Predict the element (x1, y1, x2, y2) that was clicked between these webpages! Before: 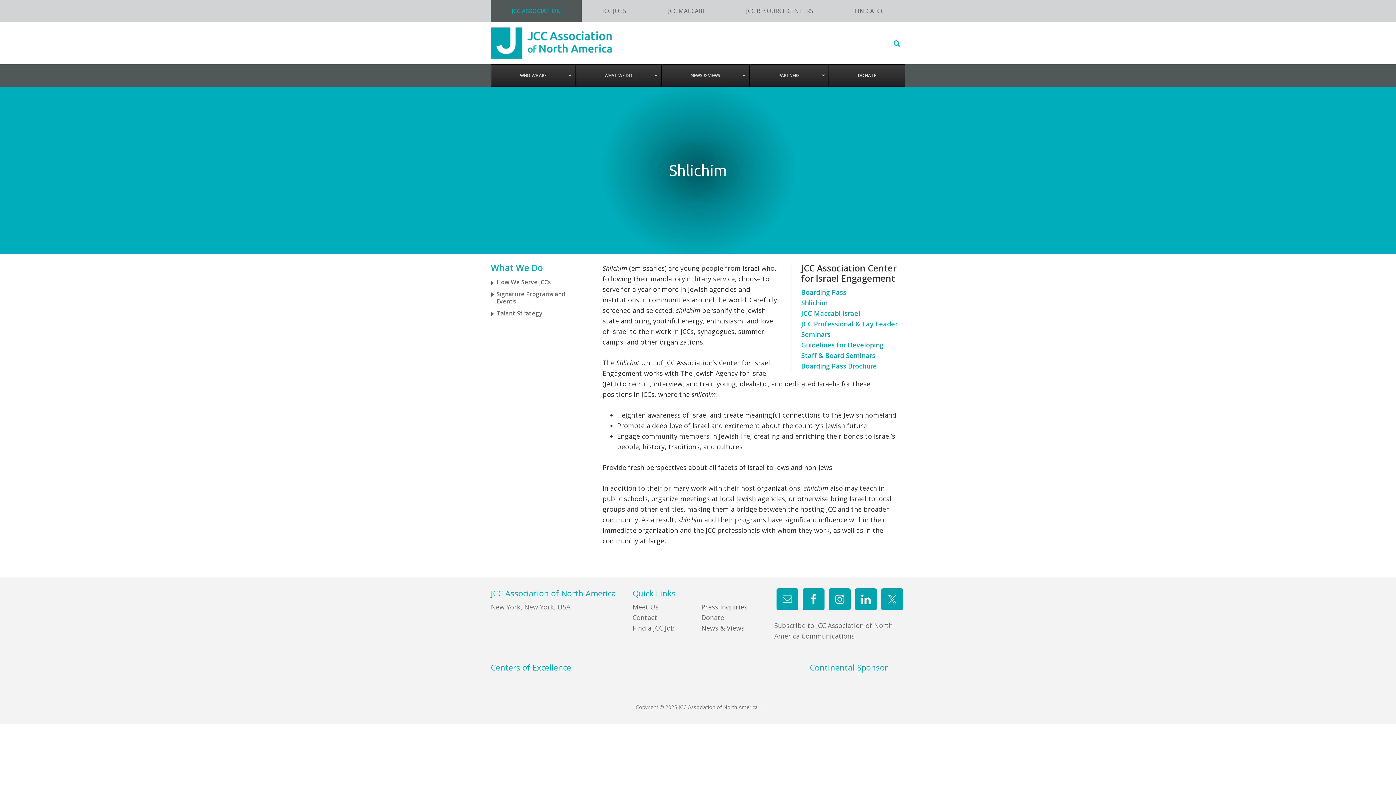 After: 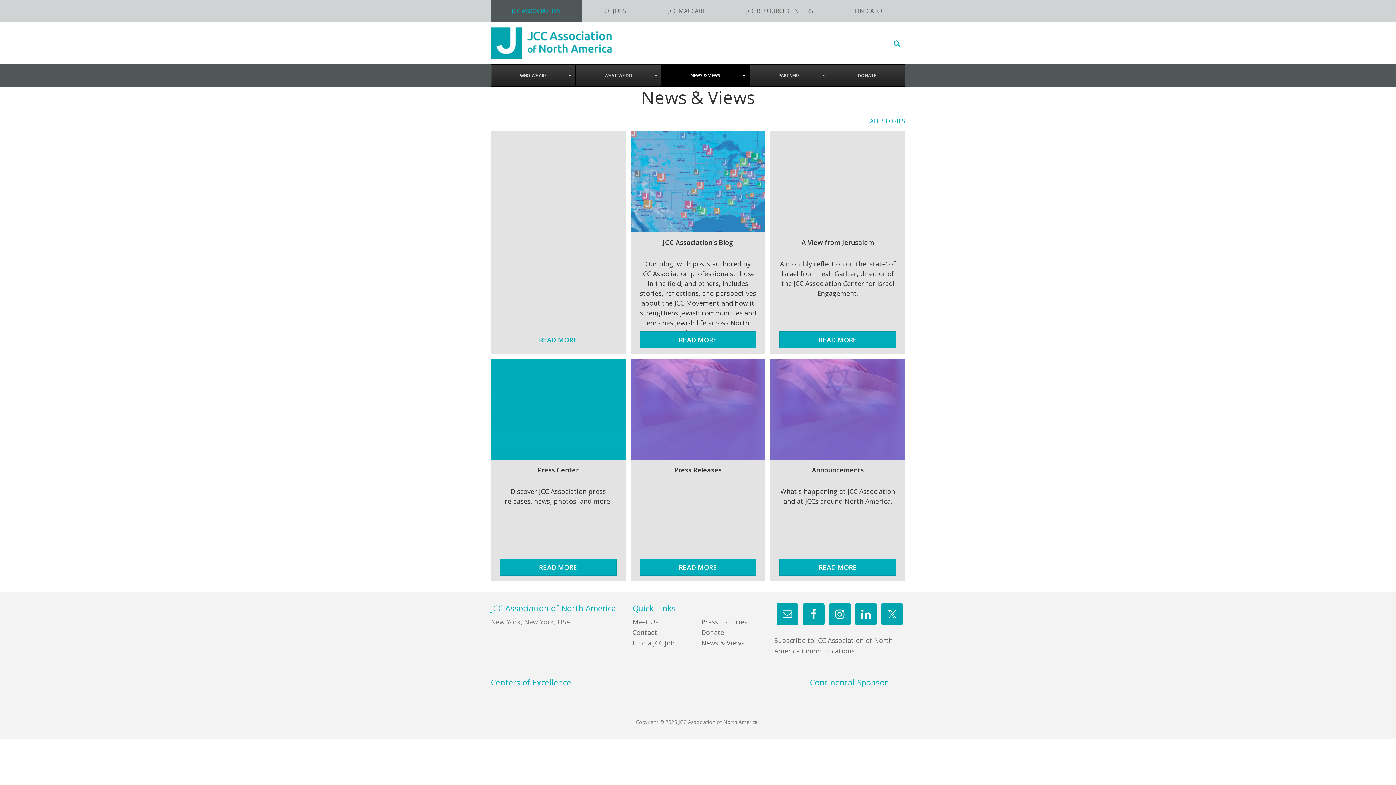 Action: label: News & Views bbox: (701, 624, 744, 632)